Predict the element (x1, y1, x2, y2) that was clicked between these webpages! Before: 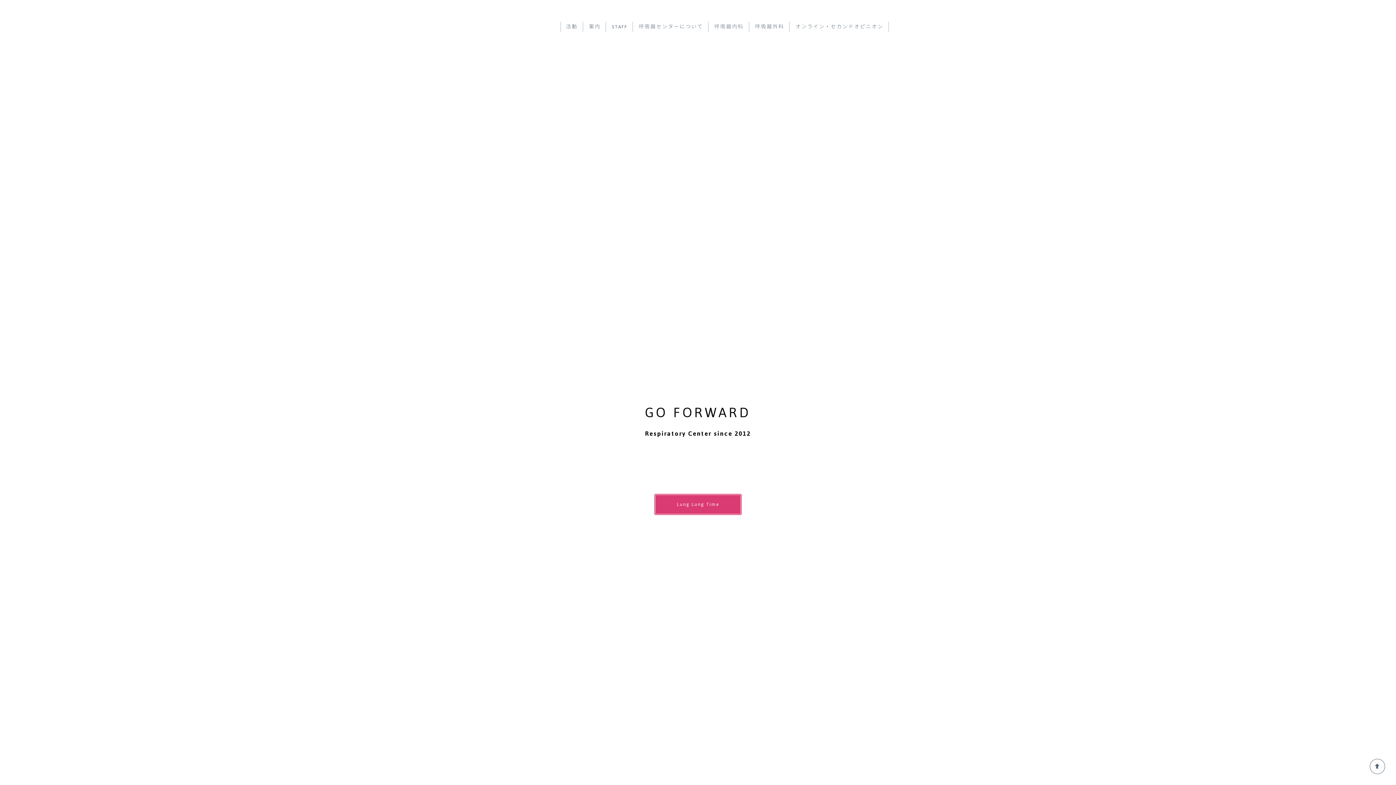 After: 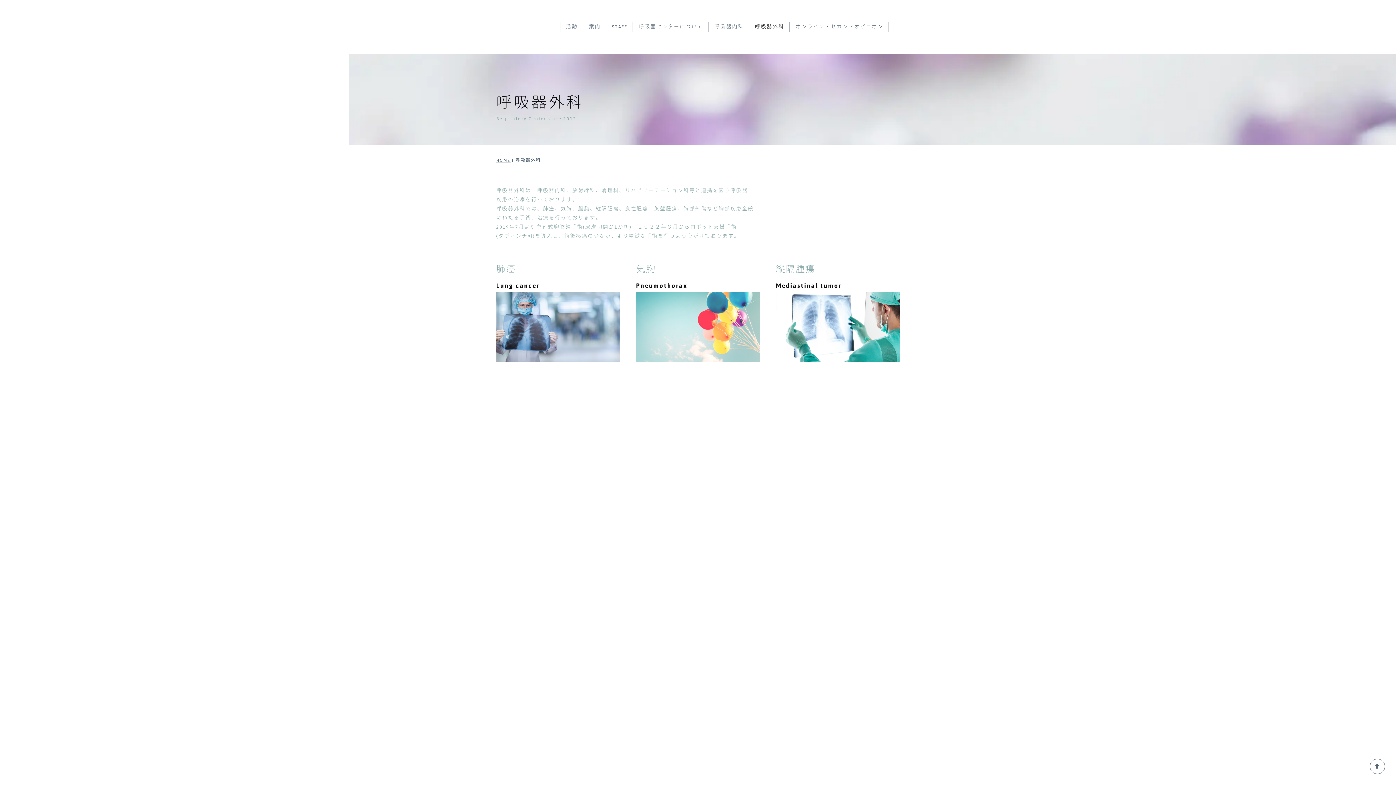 Action: label: 呼吸器外科 bbox: (750, 21, 789, 32)